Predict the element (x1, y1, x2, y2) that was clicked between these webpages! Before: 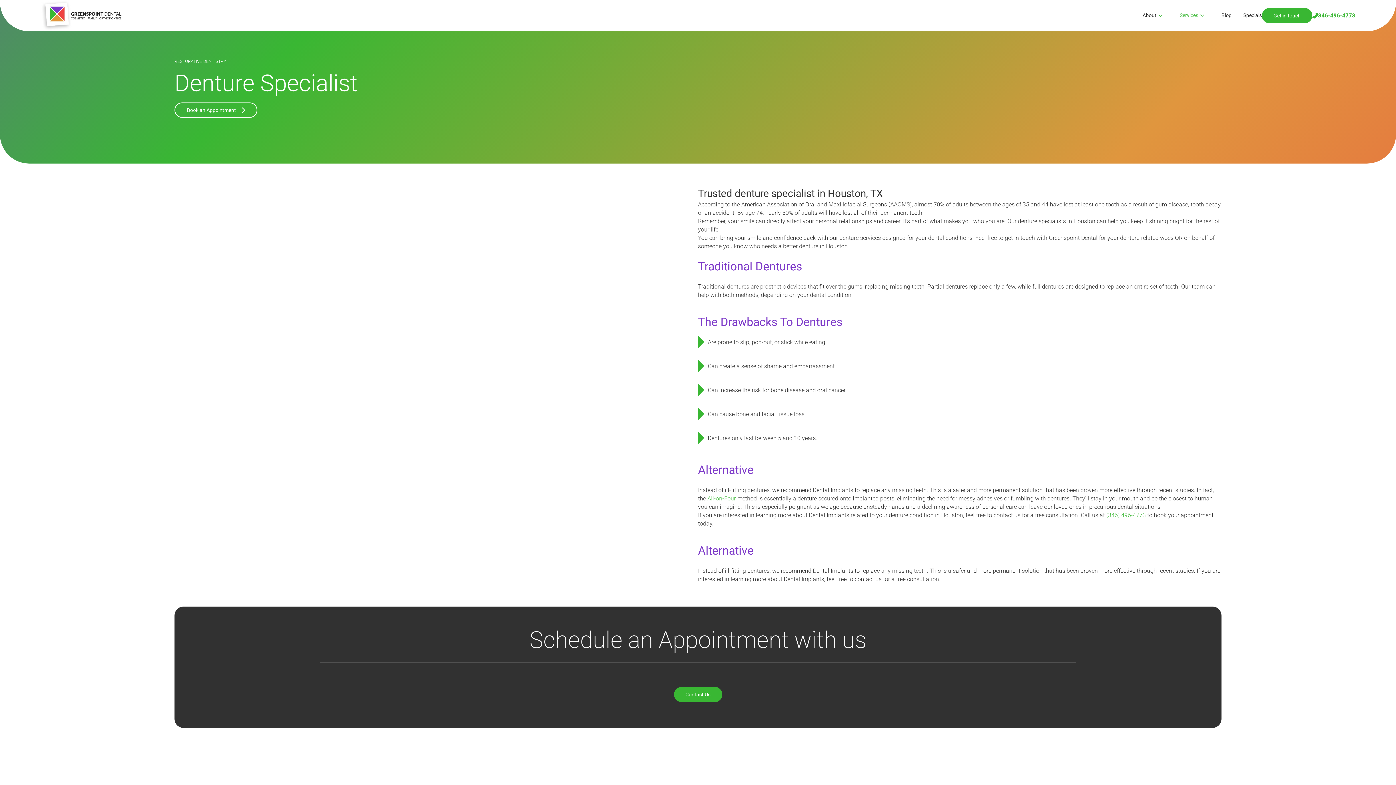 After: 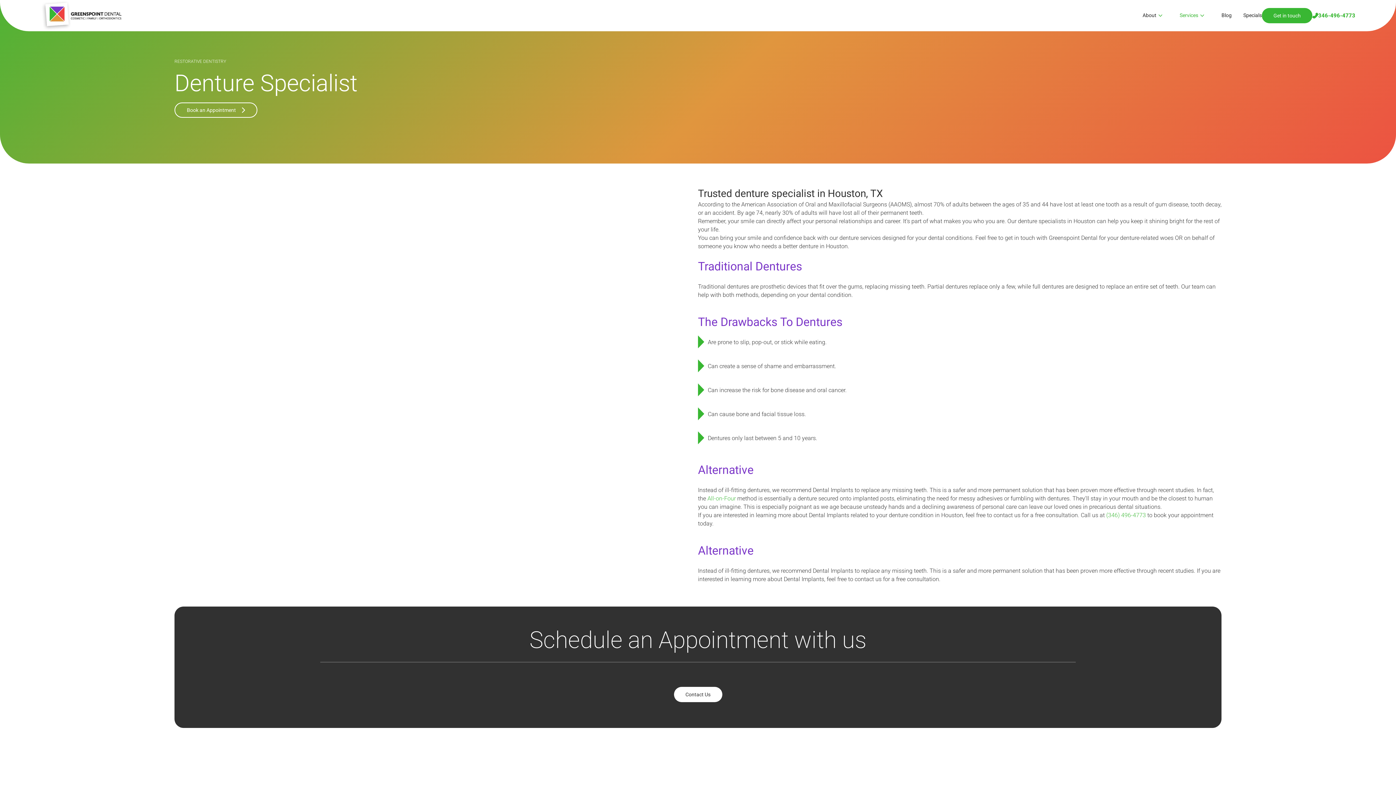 Action: bbox: (674, 687, 722, 702) label: Contact Us